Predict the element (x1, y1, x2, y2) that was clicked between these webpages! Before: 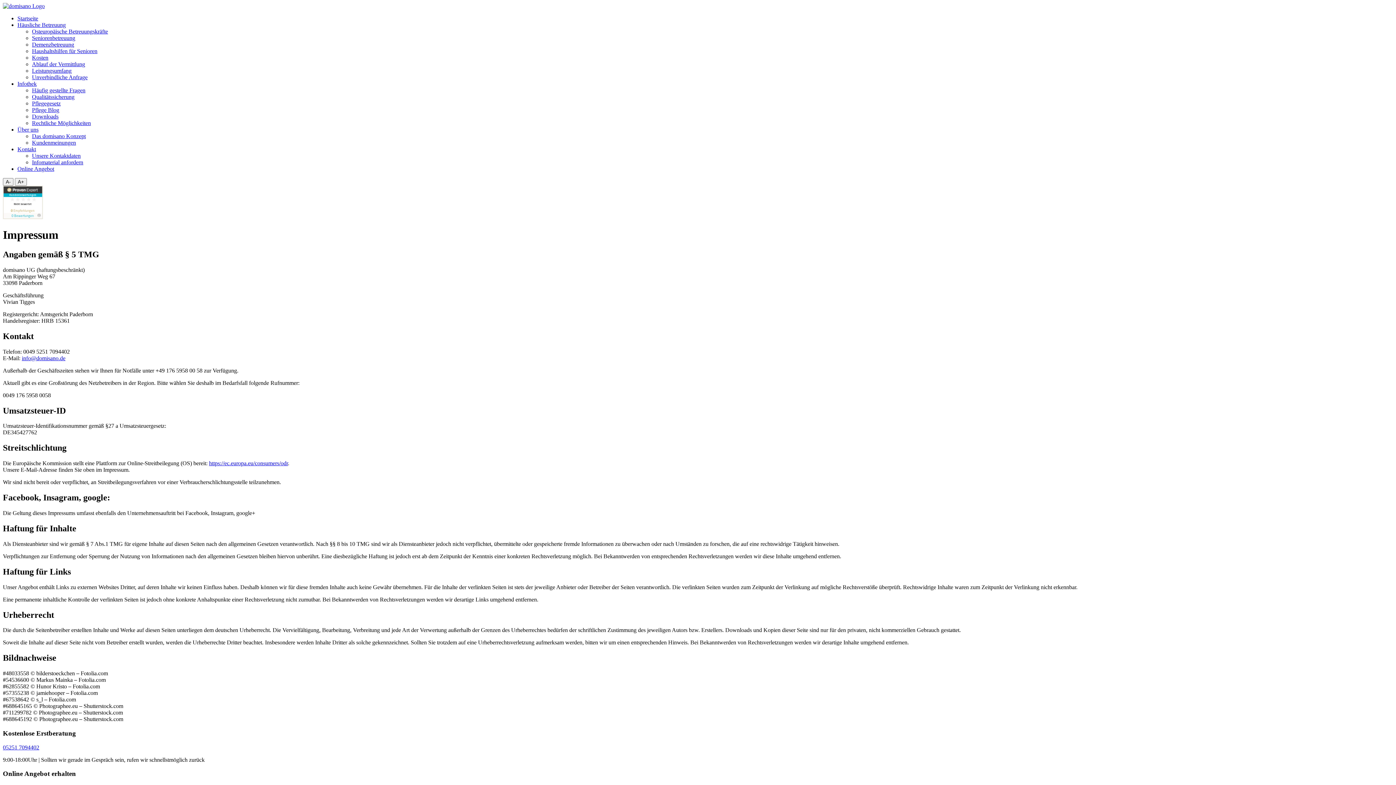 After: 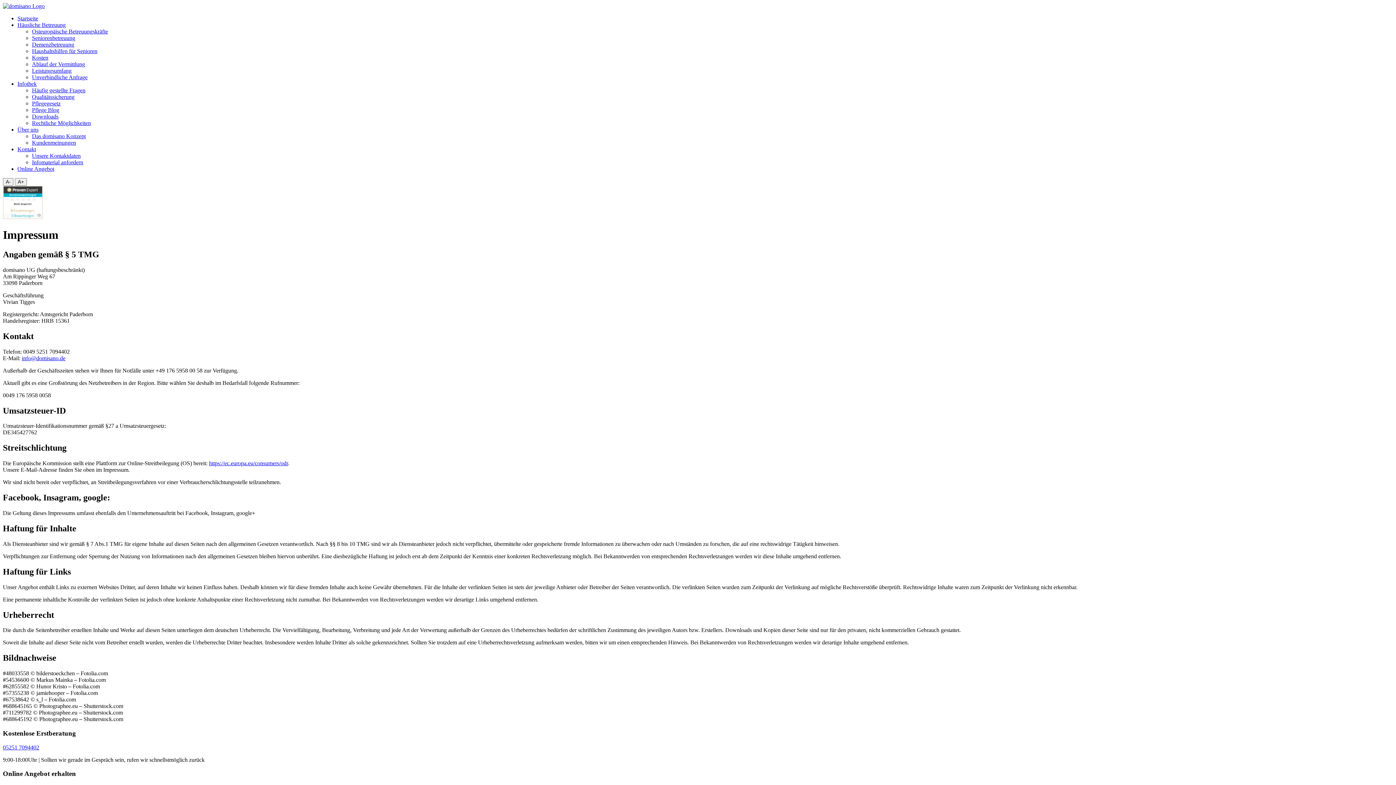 Action: bbox: (209, 460, 288, 466) label: https://ec.europa.eu/consumers/odr